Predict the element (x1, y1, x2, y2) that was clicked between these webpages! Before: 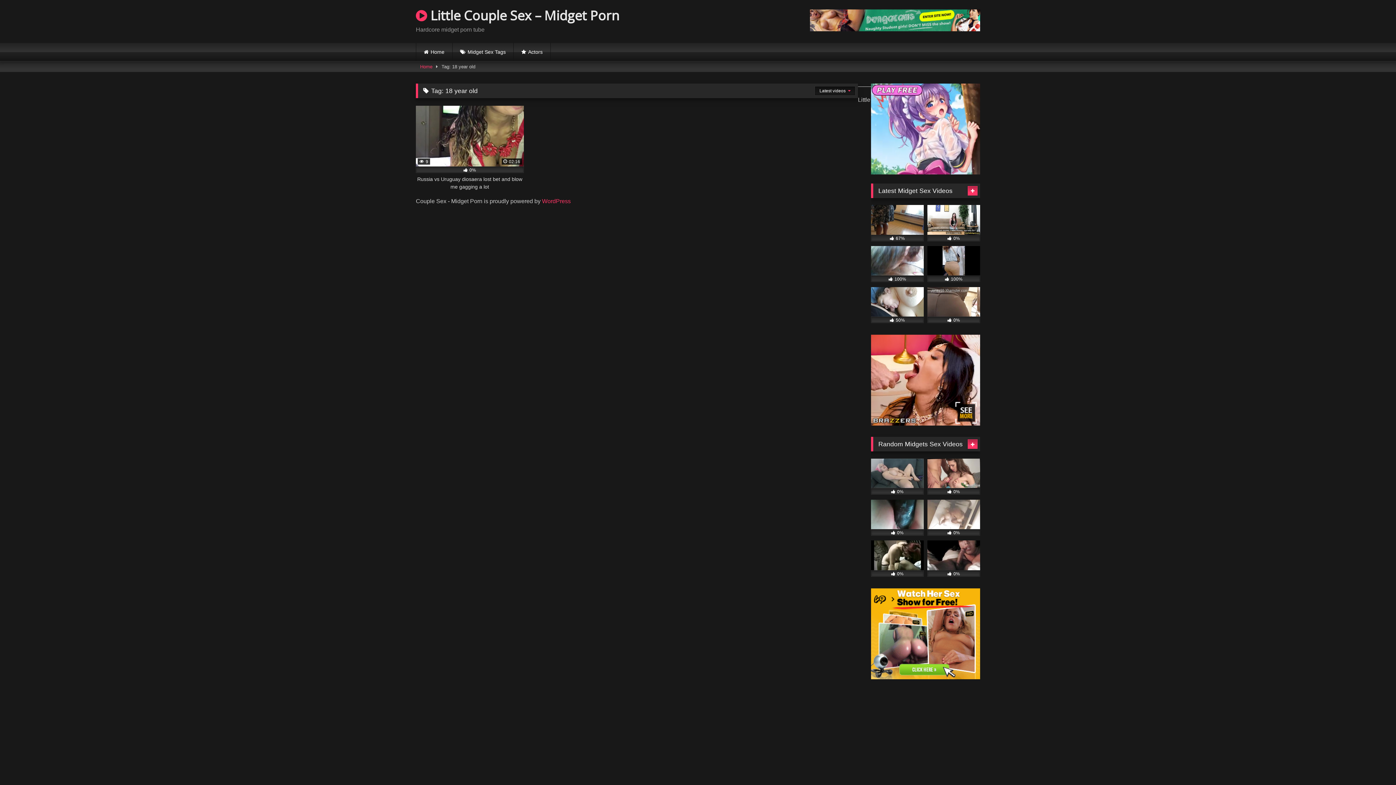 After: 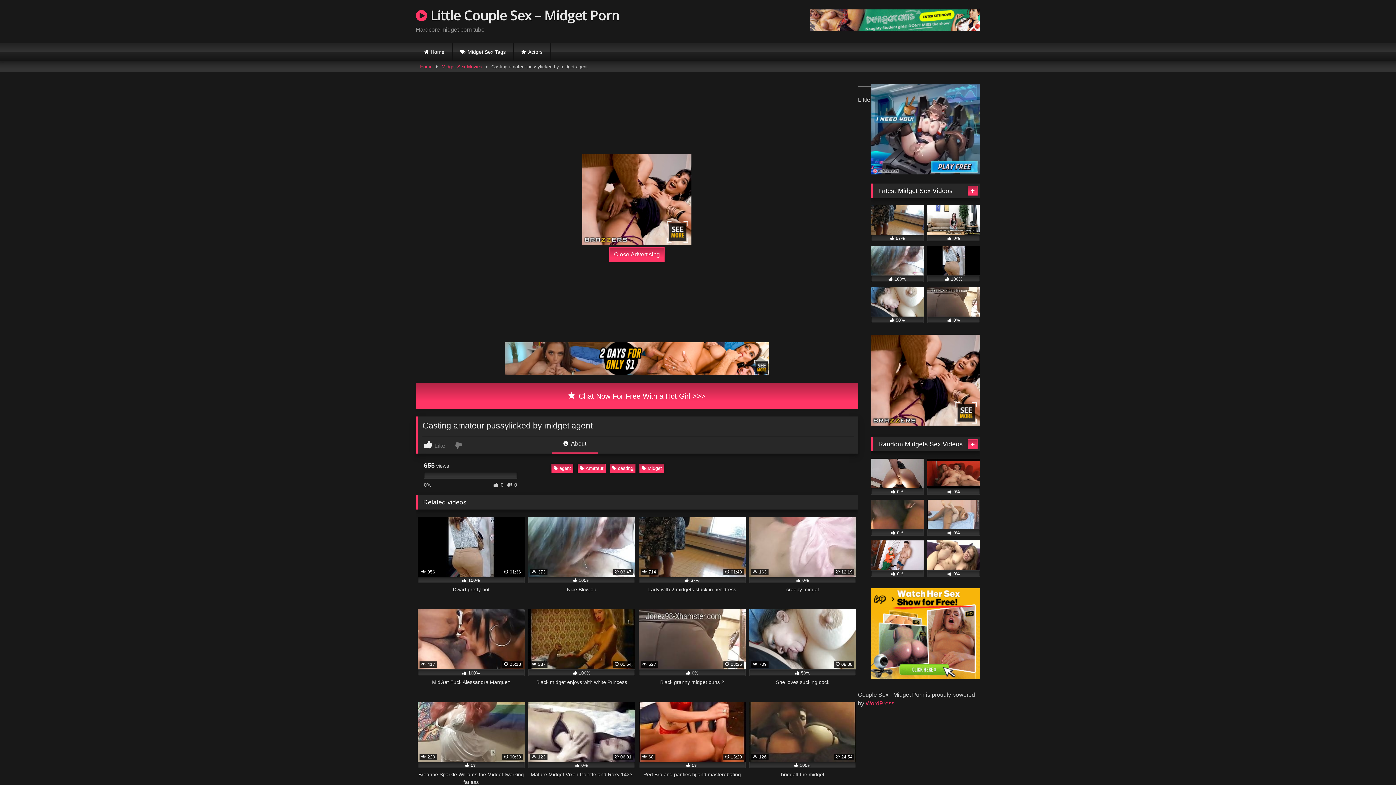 Action: label:  0% bbox: (927, 205, 980, 241)